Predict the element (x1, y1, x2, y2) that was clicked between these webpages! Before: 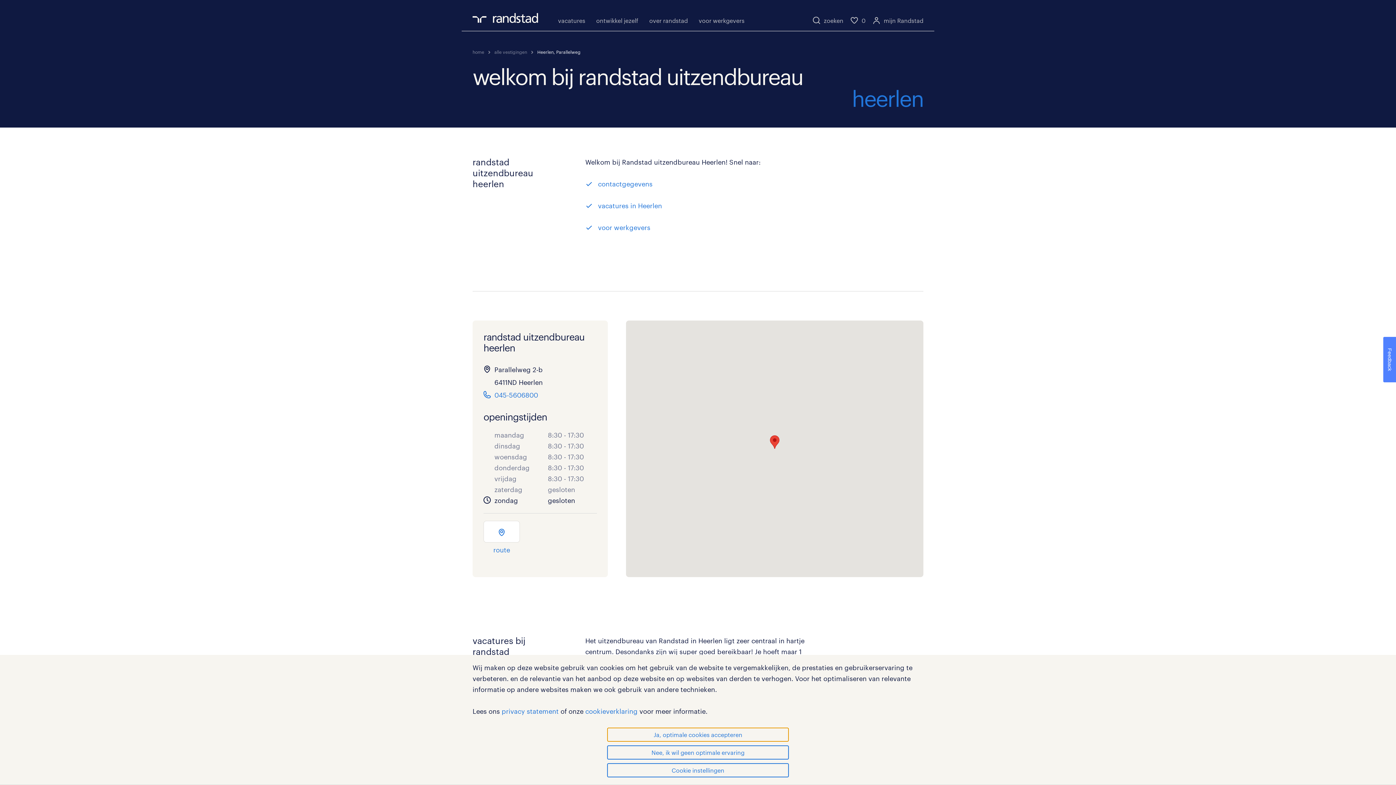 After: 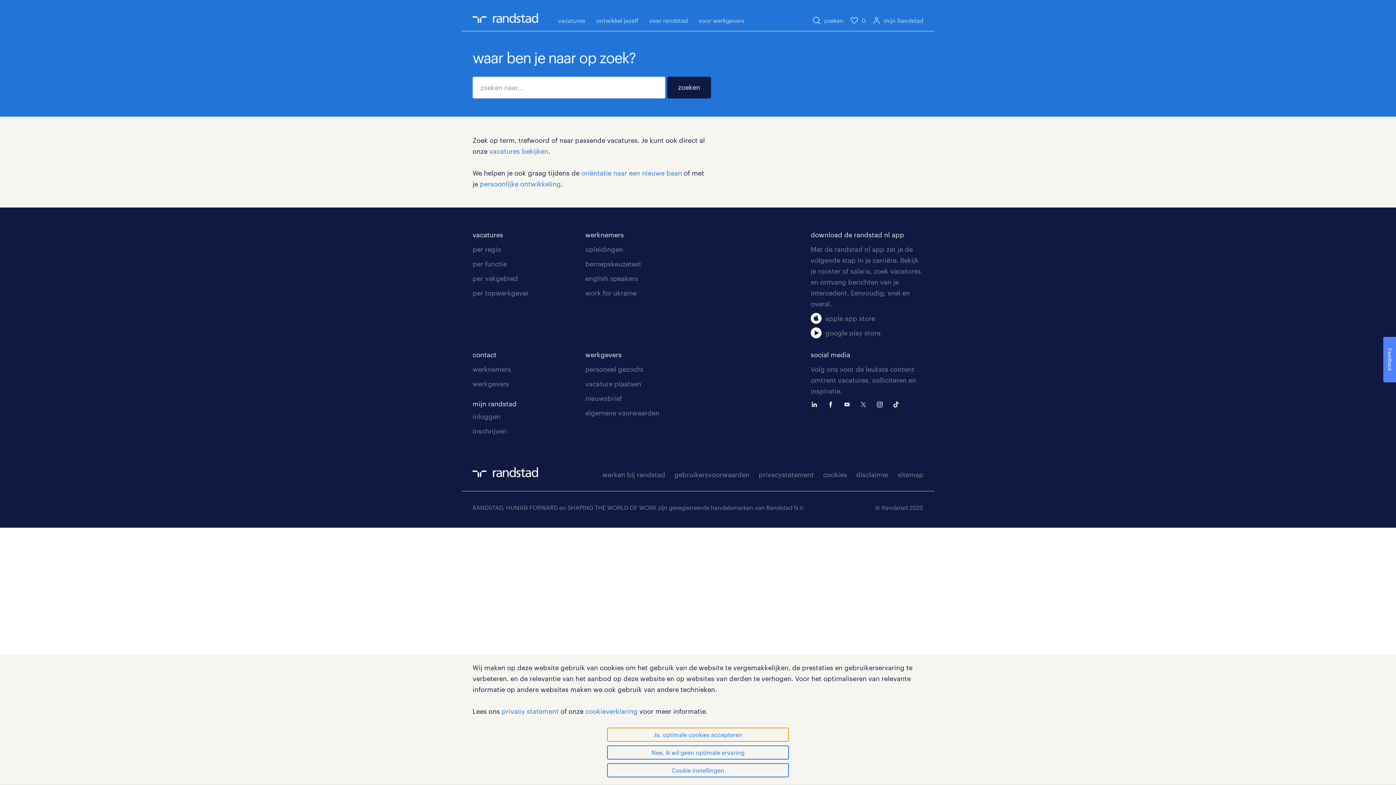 Action: bbox: (813, 15, 843, 25) label: zoeken